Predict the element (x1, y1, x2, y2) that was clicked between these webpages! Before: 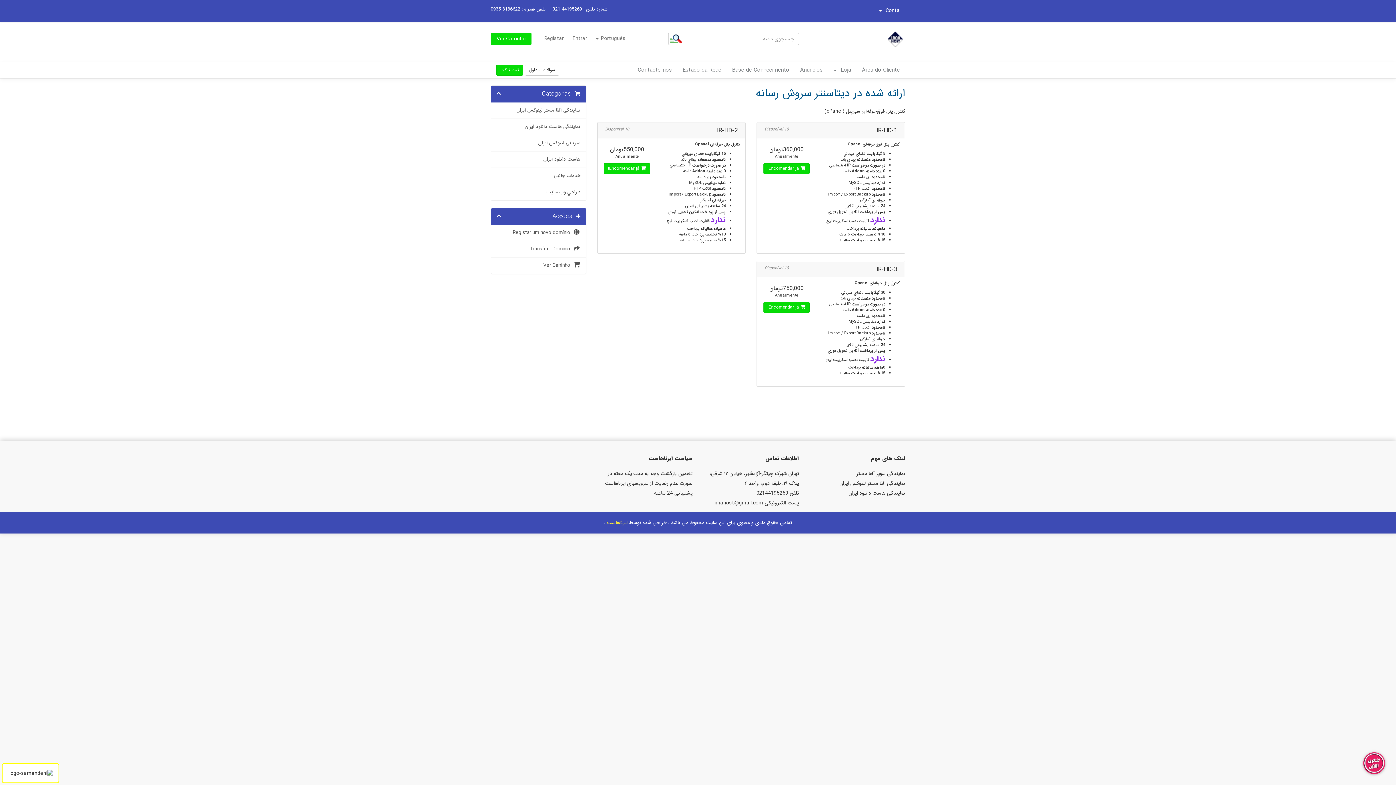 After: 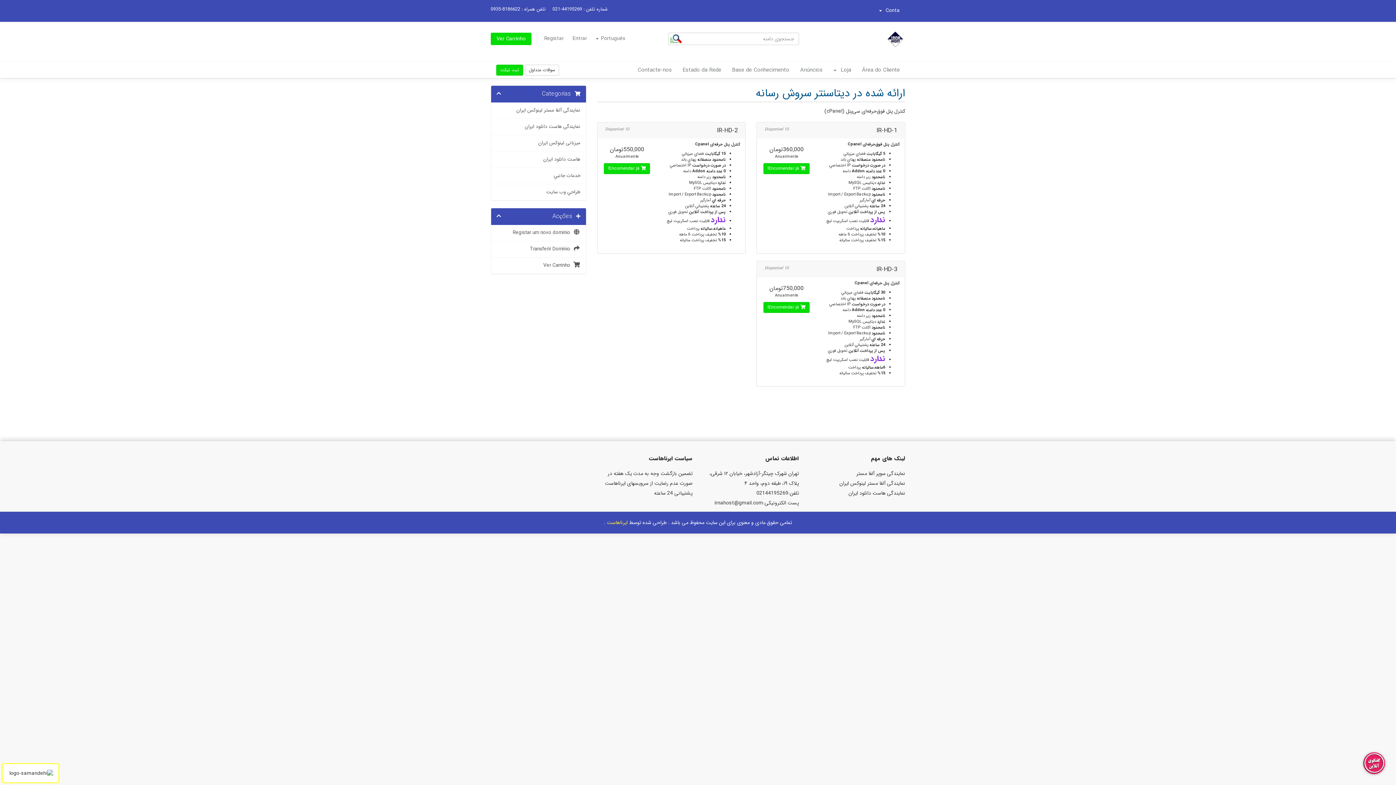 Action: label: نمایندگی آلفا مستر لینوکس ایران bbox: (839, 479, 905, 487)